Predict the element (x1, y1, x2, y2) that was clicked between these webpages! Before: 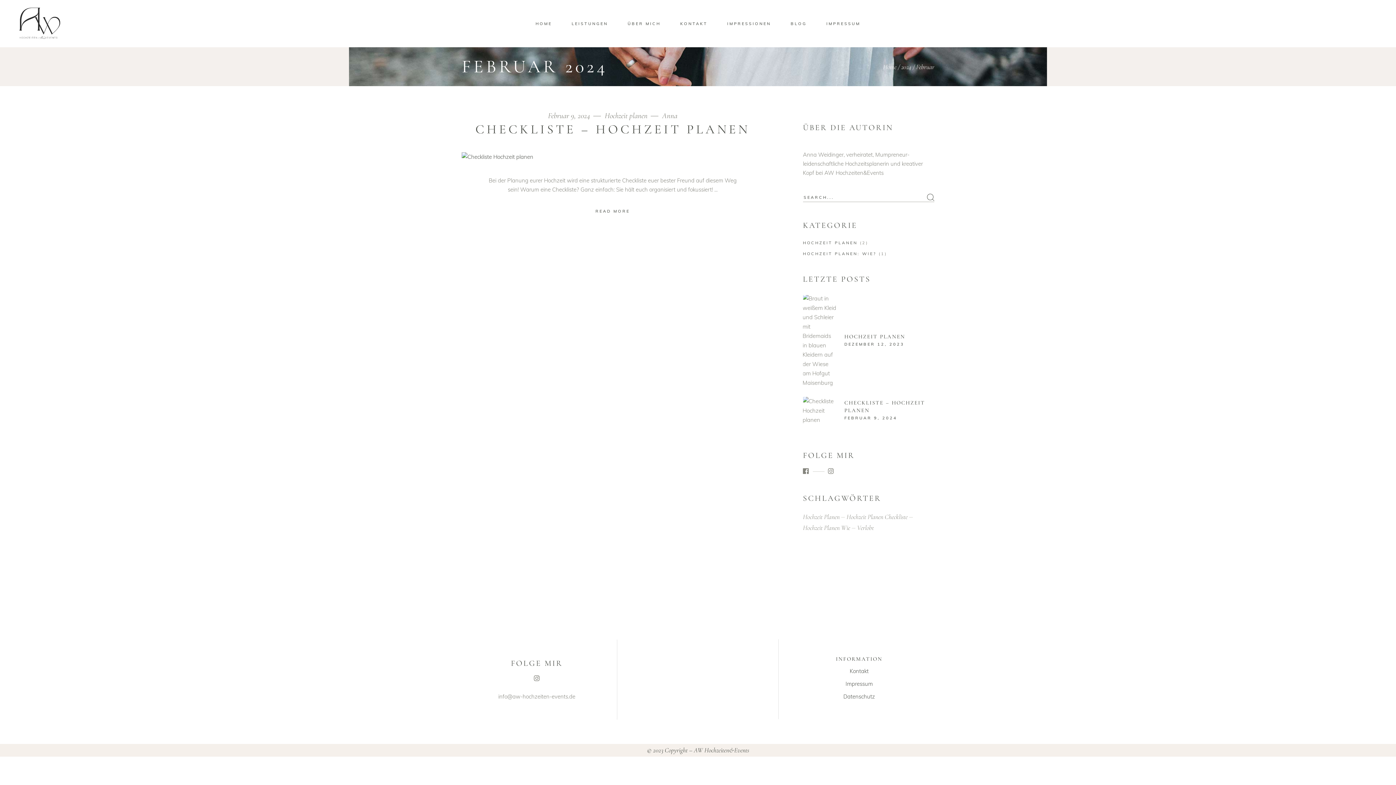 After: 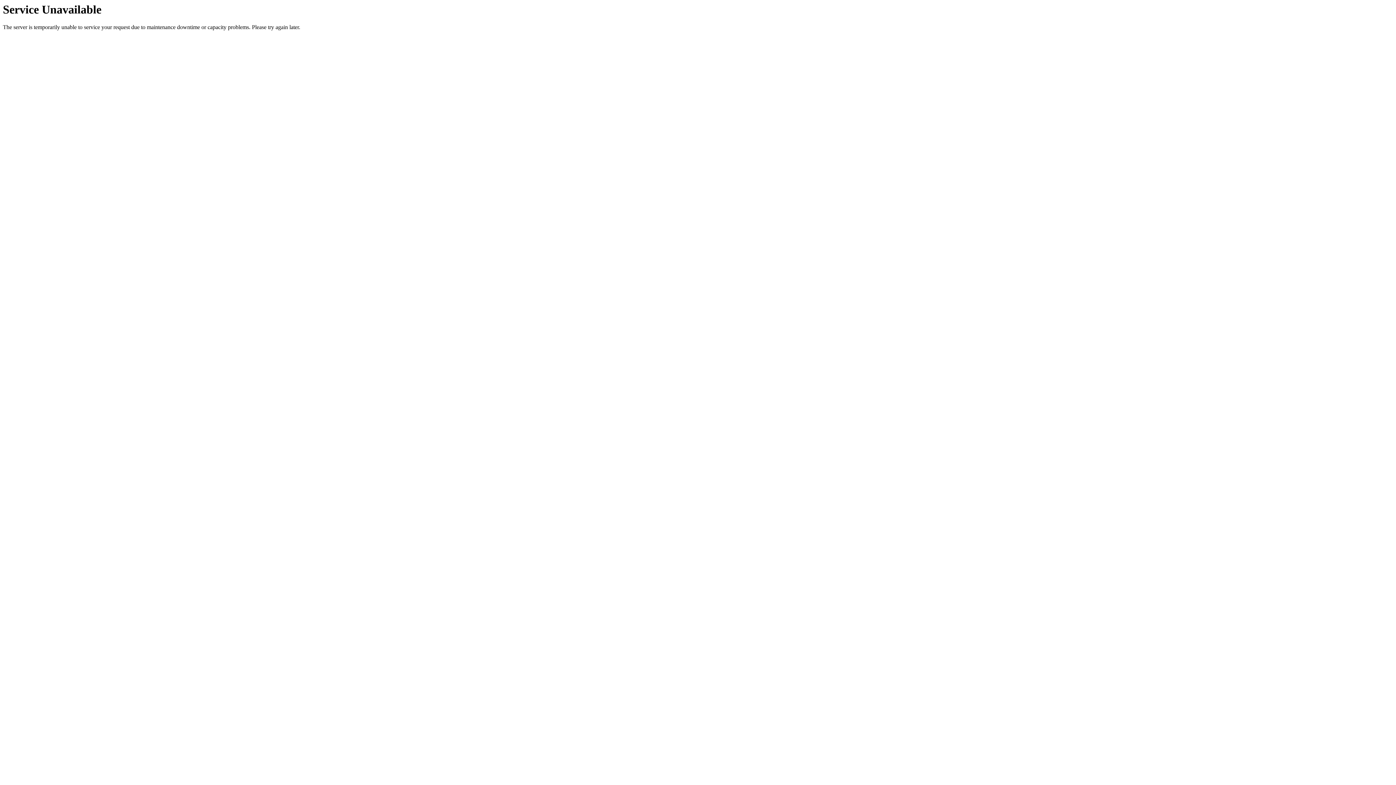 Action: bbox: (803, 397, 835, 424)